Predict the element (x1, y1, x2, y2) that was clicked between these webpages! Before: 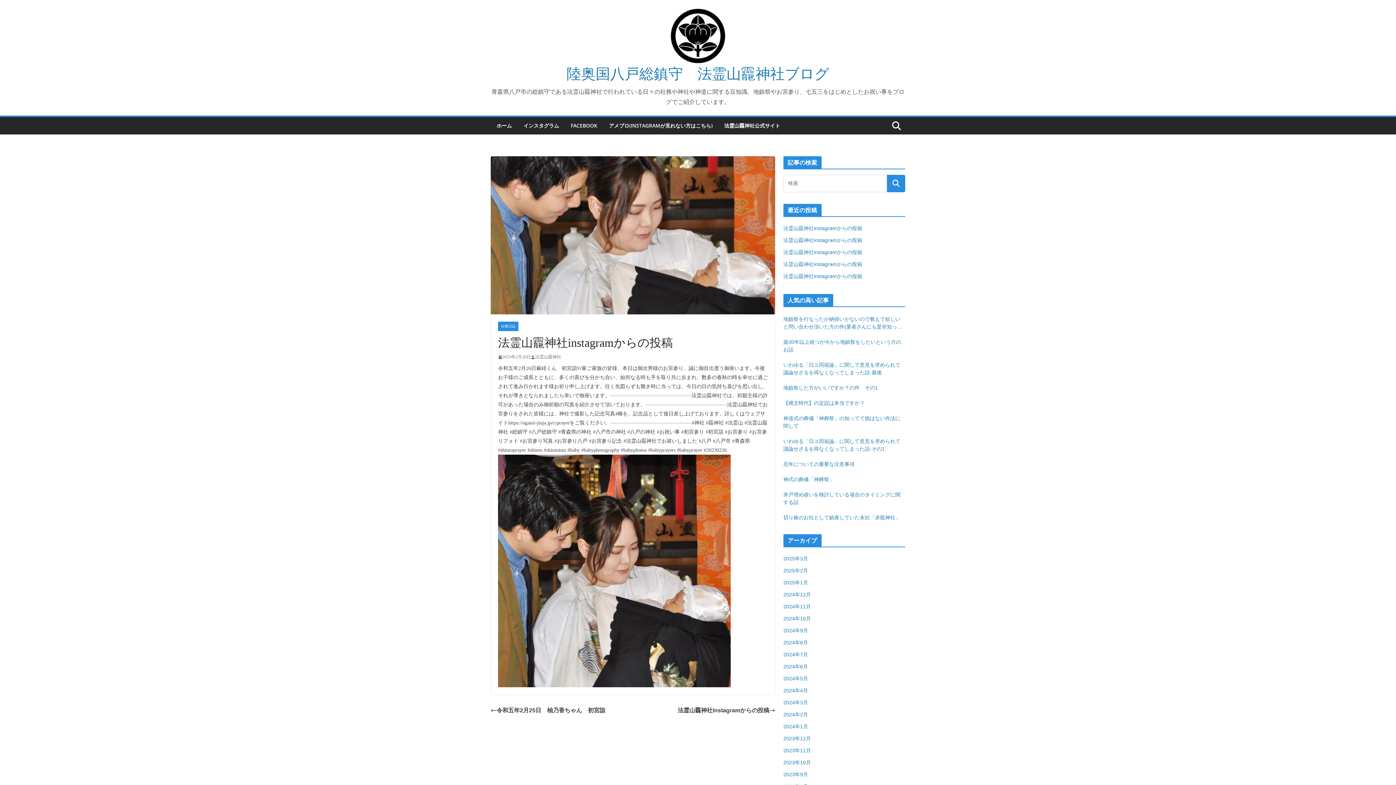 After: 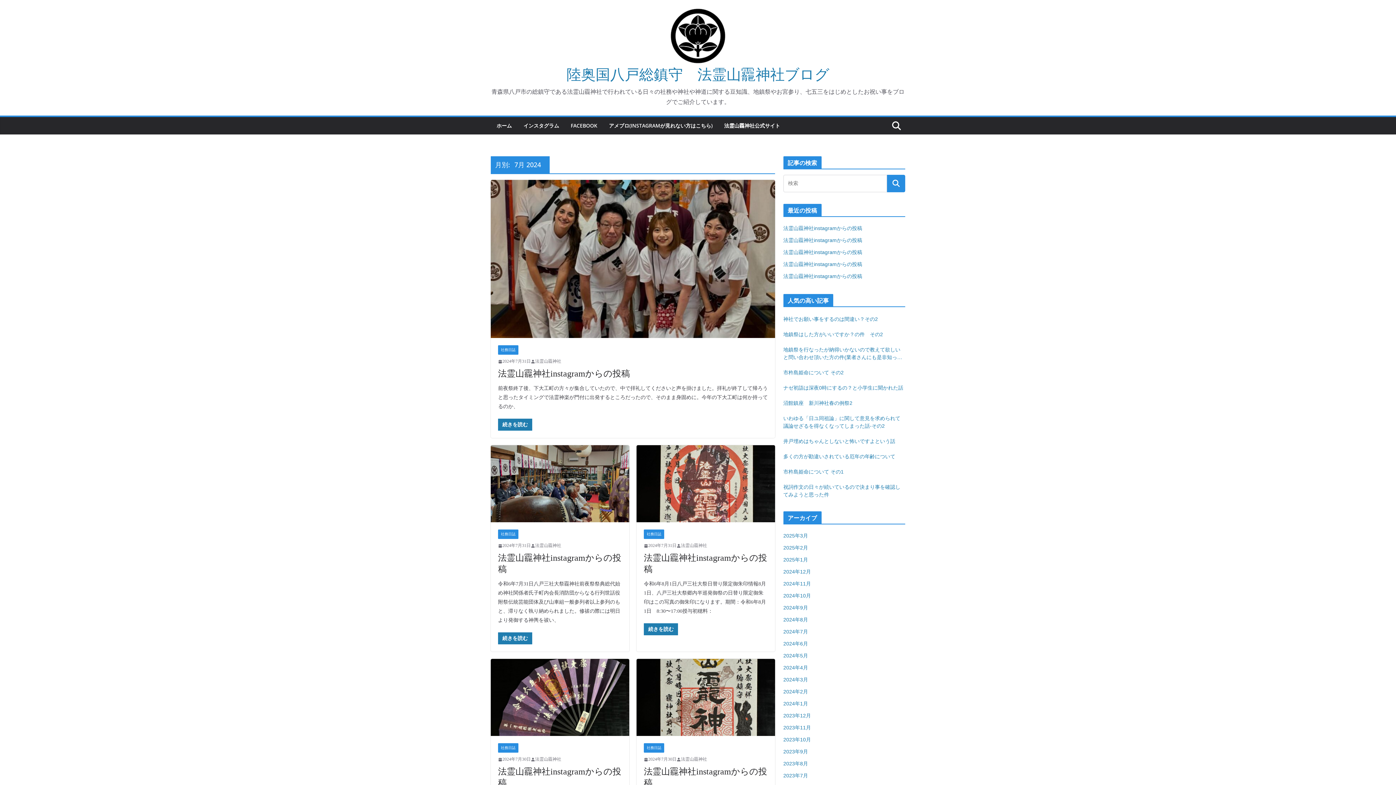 Action: label: 2024年7月 bbox: (783, 652, 808, 657)